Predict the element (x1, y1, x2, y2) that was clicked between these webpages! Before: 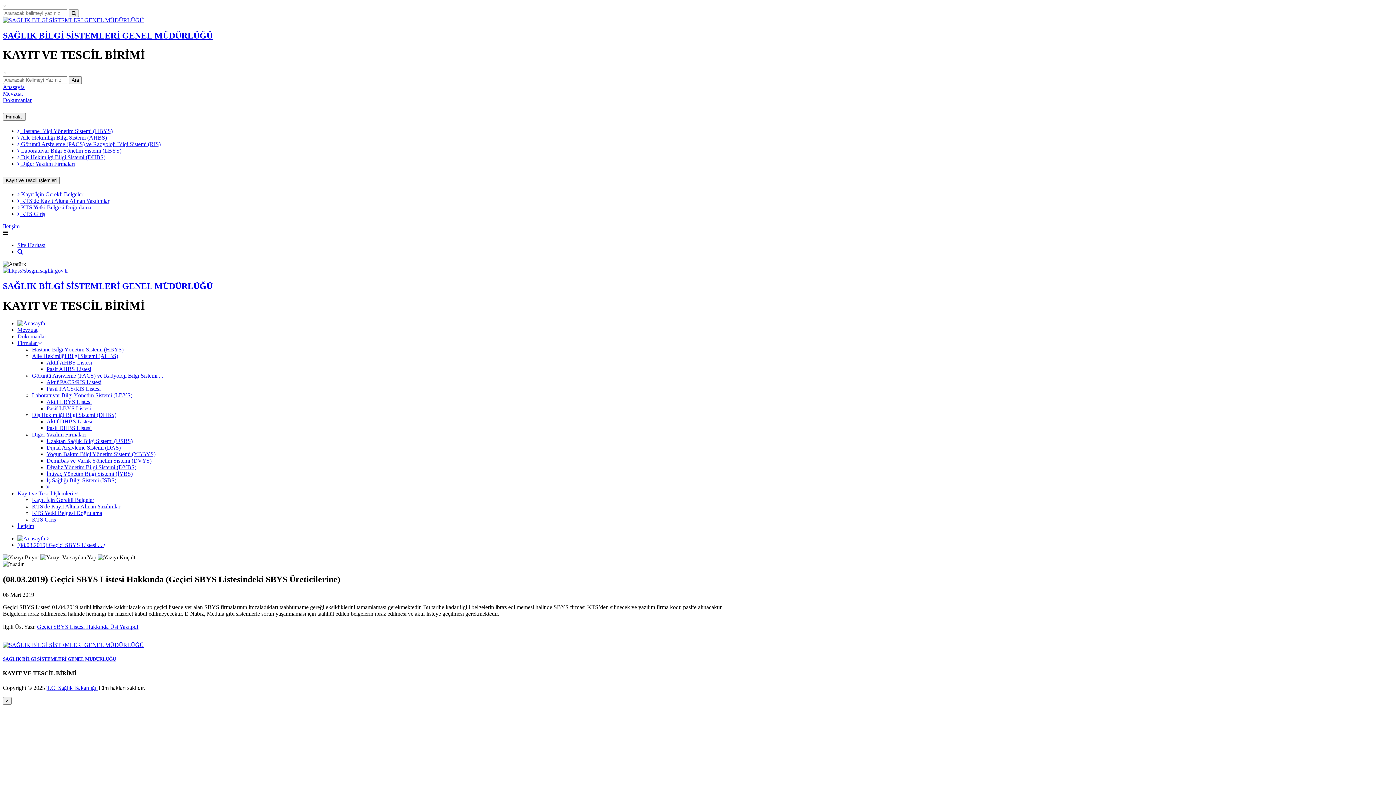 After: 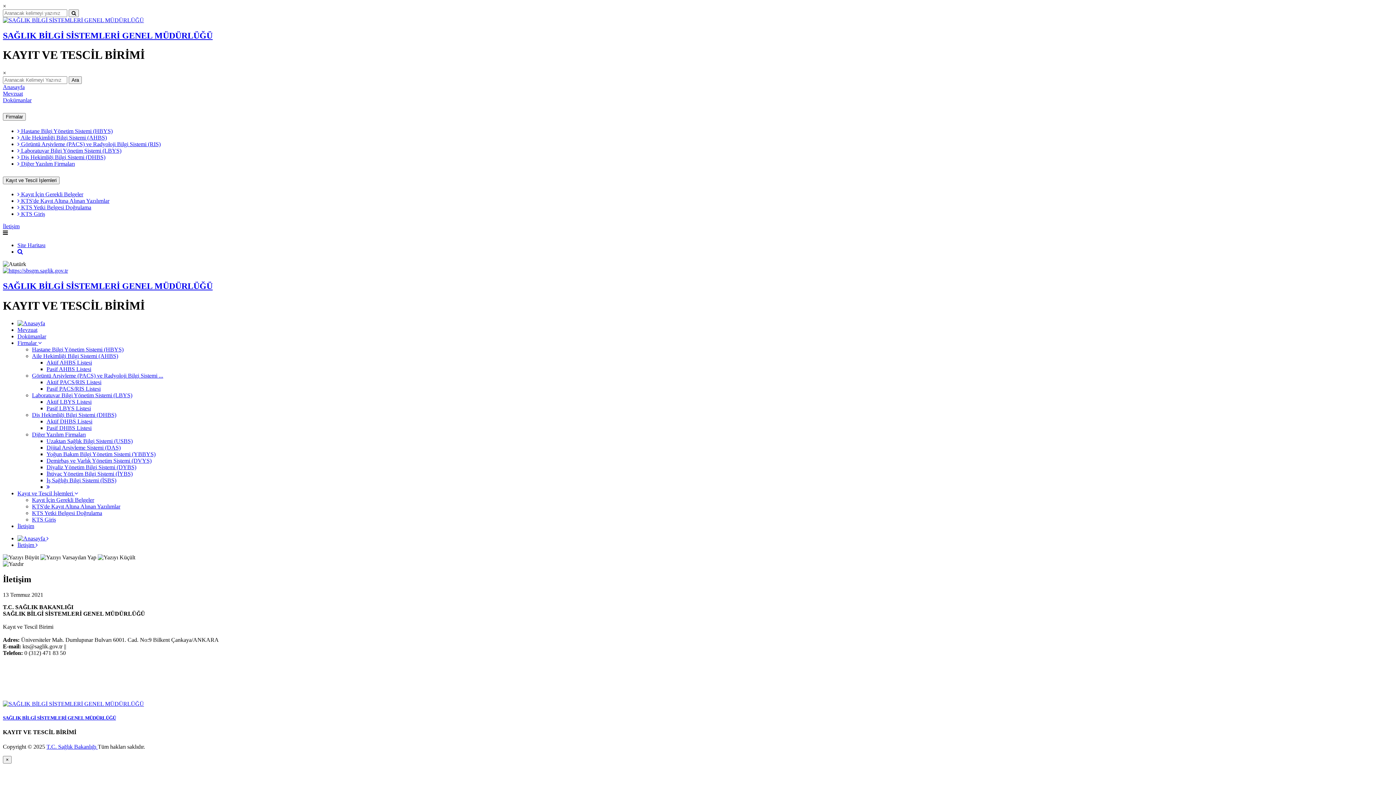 Action: label: İletişim bbox: (17, 523, 34, 529)